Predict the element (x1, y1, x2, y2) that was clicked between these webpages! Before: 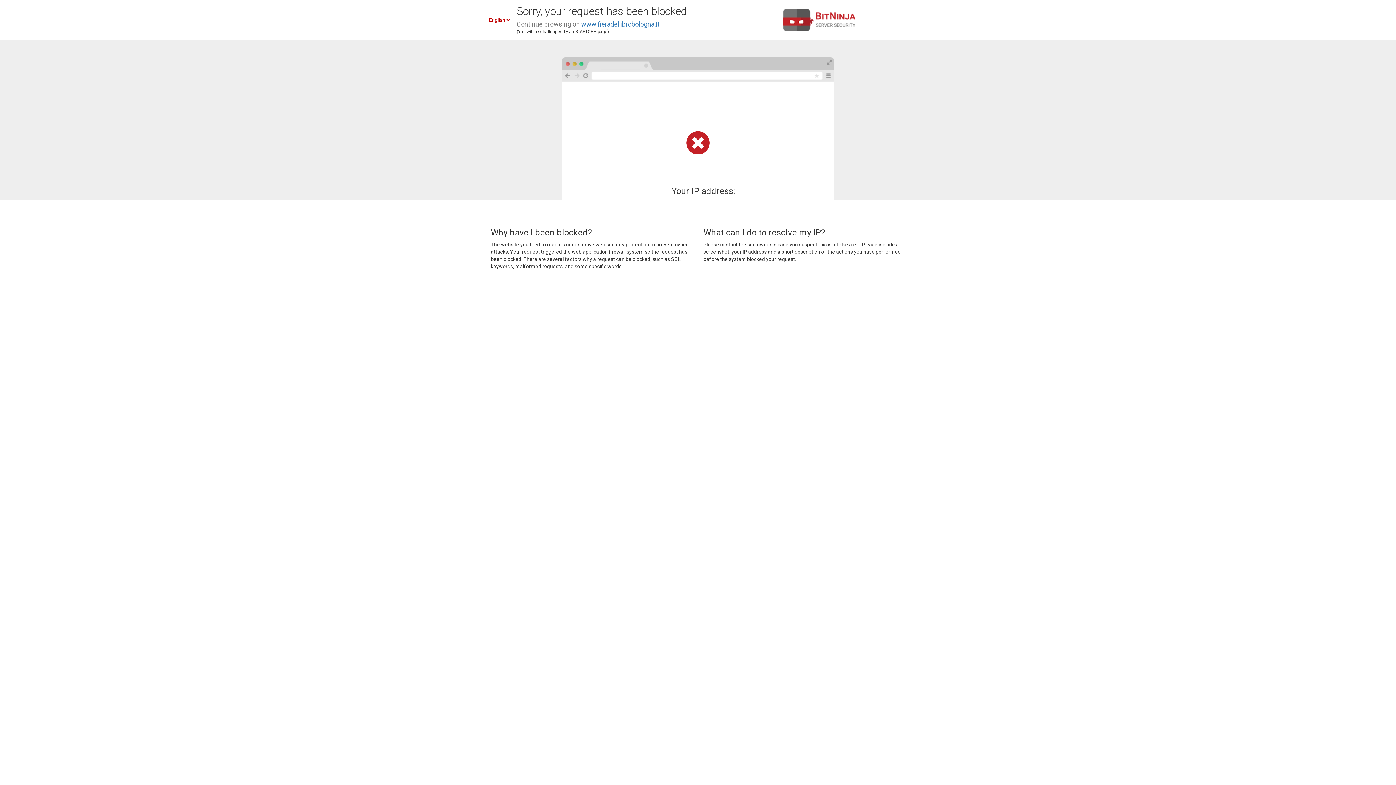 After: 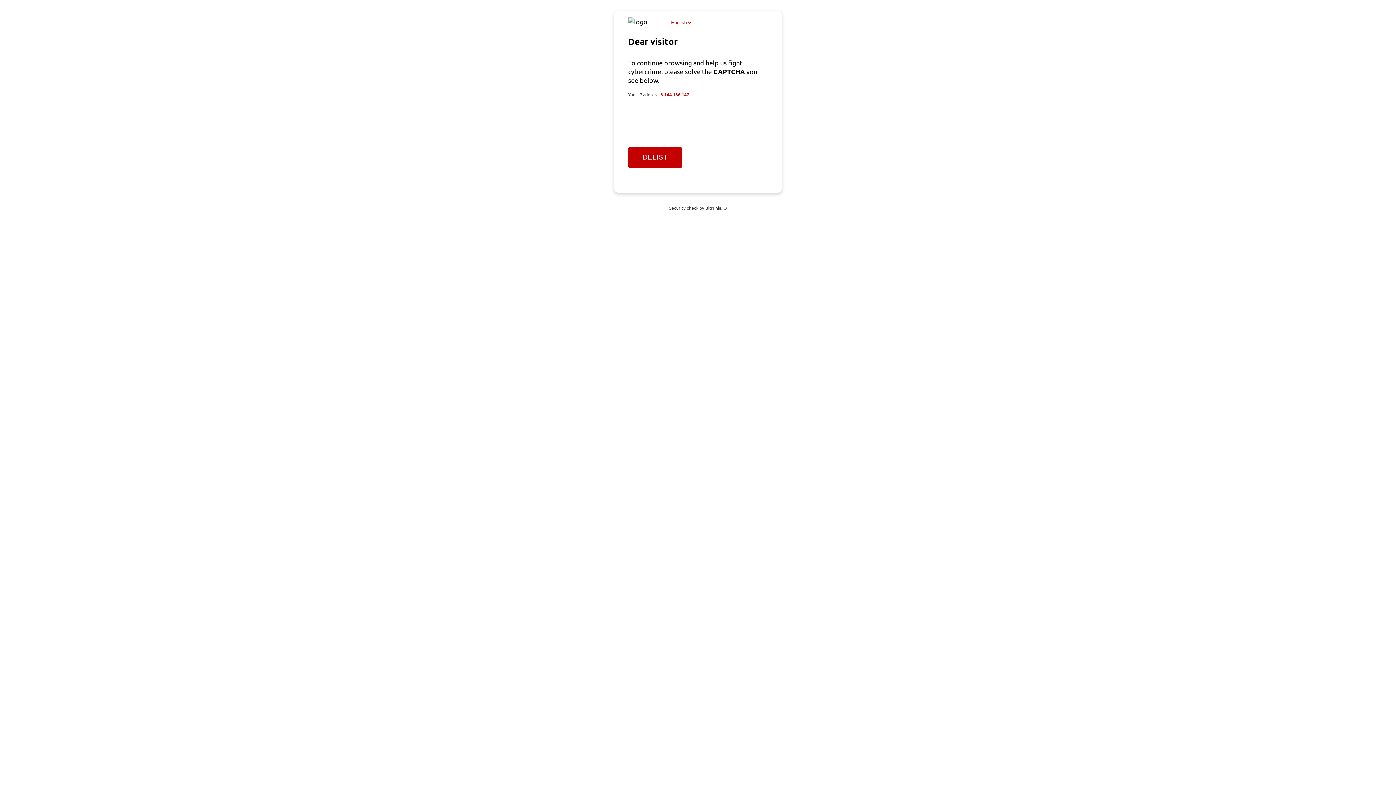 Action: bbox: (581, 20, 659, 28) label: www.fieradellibrobologna.it